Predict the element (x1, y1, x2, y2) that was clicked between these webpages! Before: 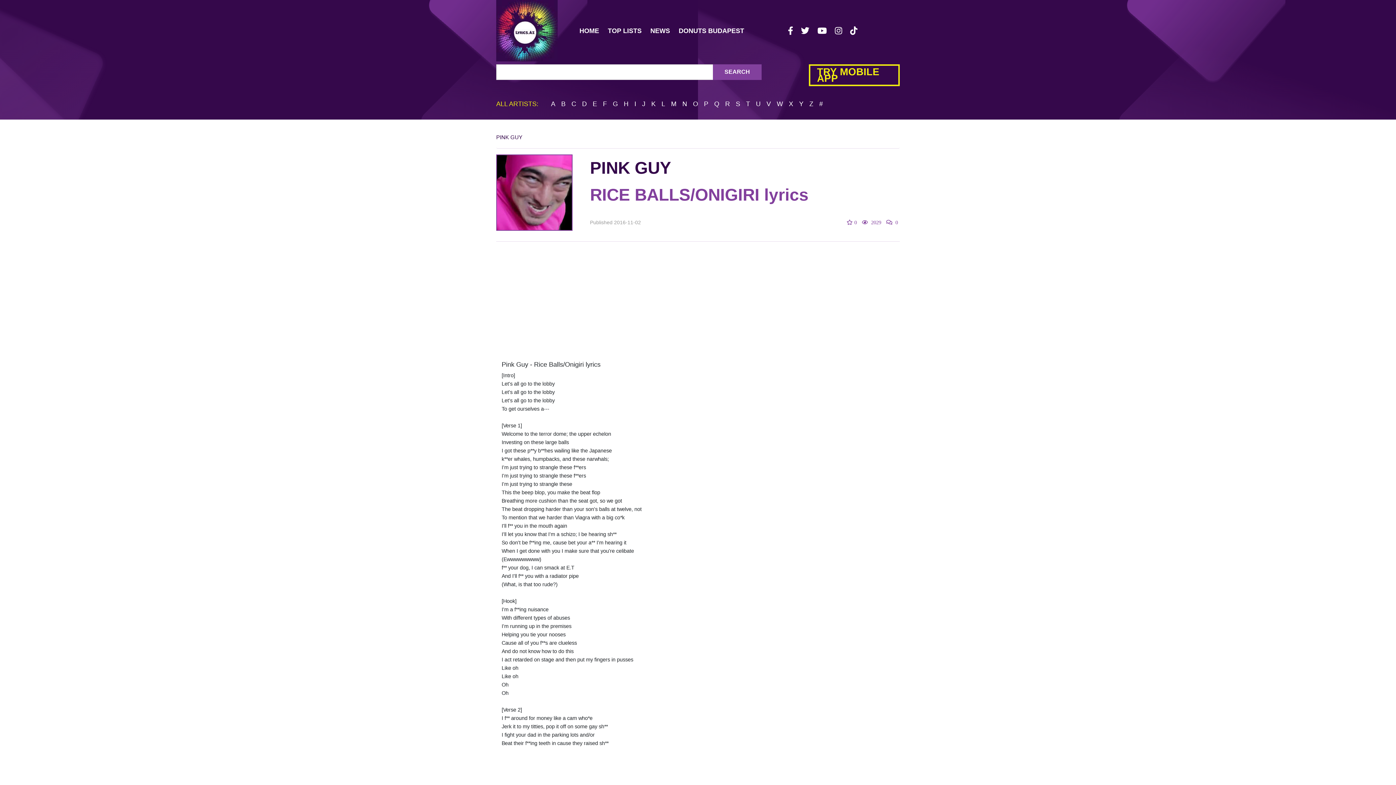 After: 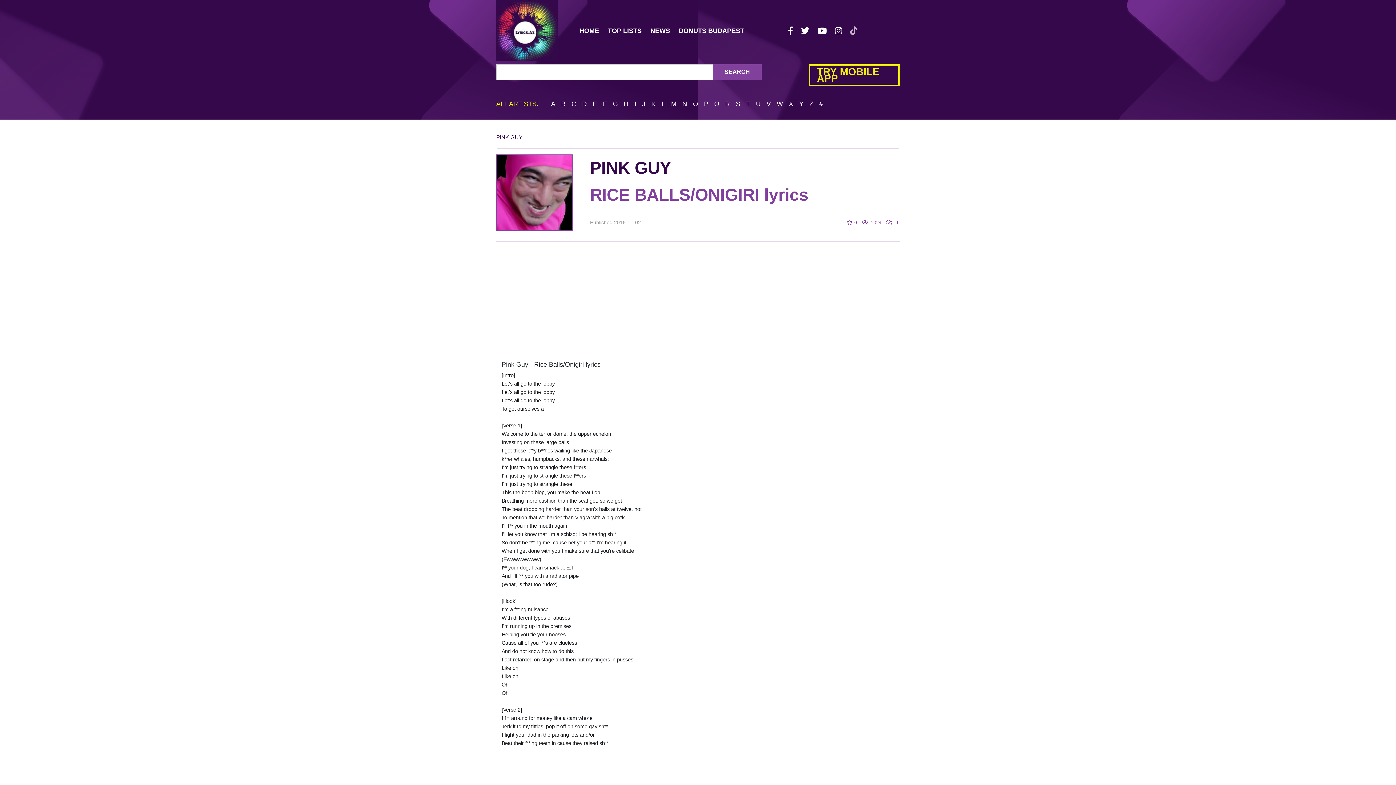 Action: bbox: (847, 24, 860, 36)